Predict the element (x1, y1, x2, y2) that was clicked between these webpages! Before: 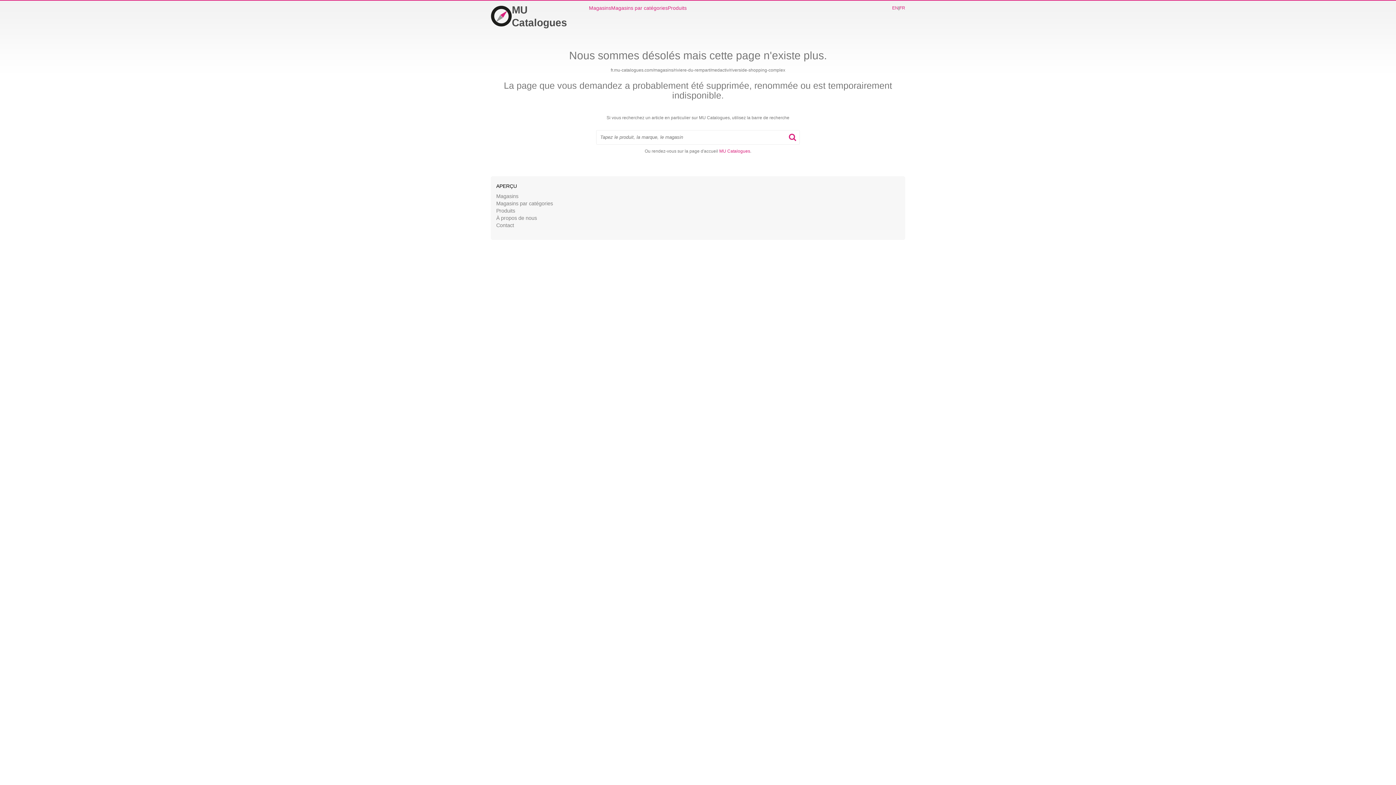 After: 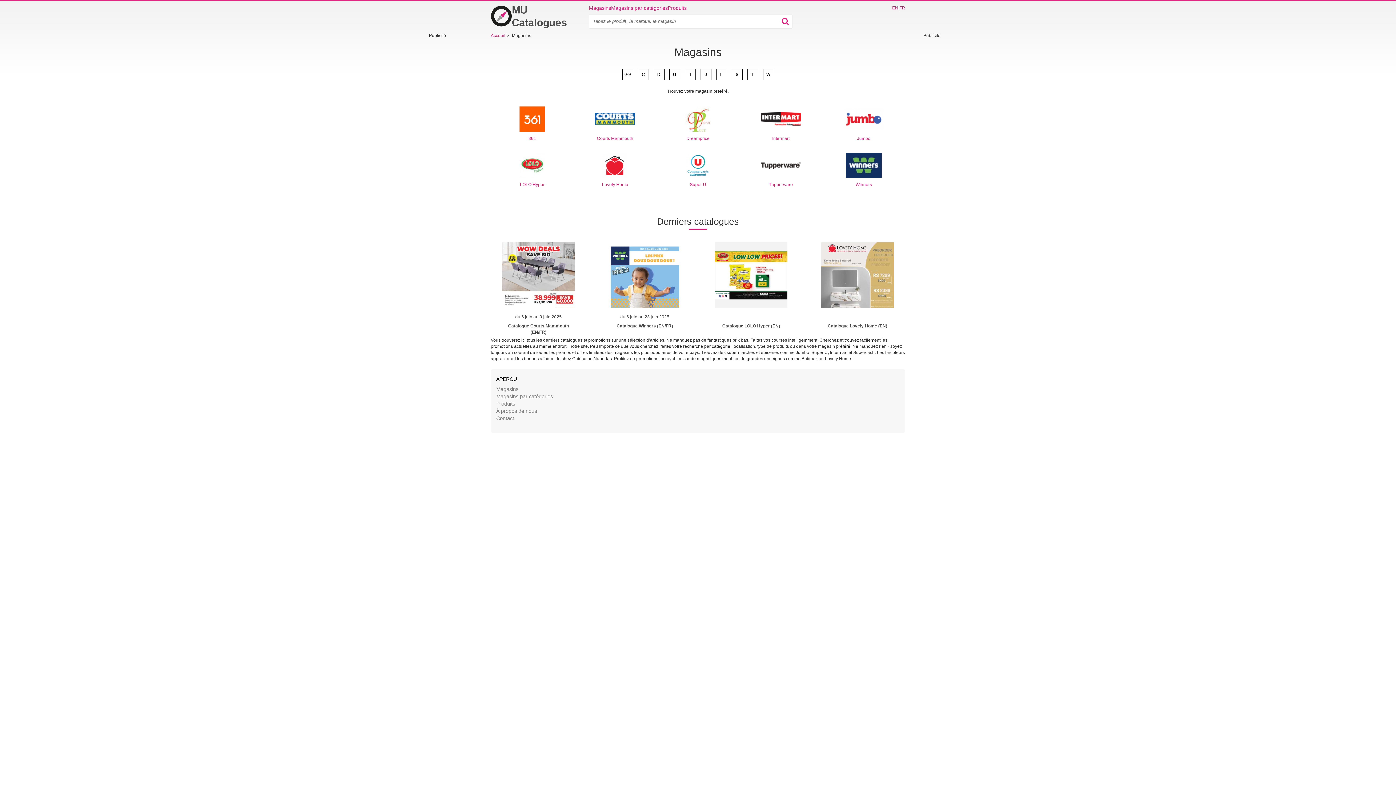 Action: bbox: (496, 193, 518, 199) label: Magasins